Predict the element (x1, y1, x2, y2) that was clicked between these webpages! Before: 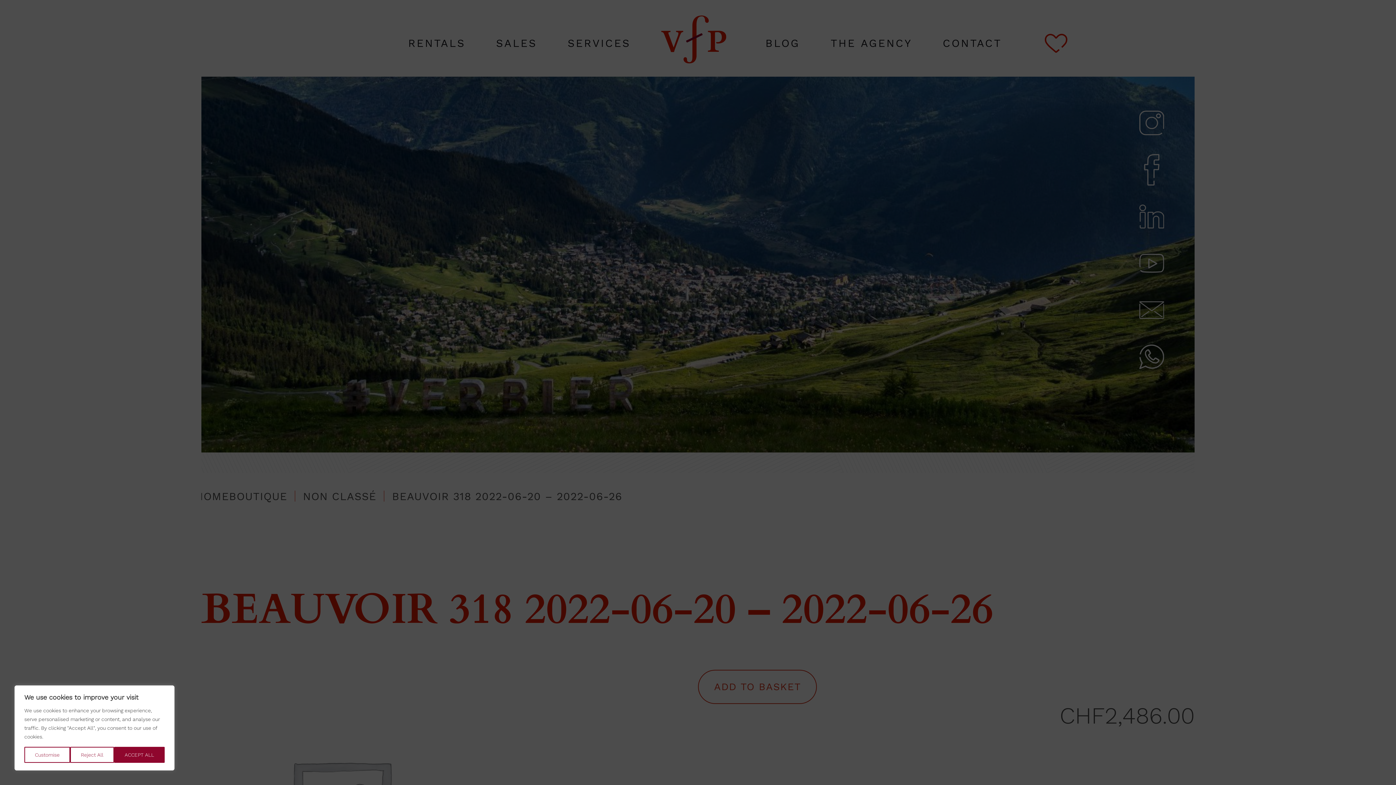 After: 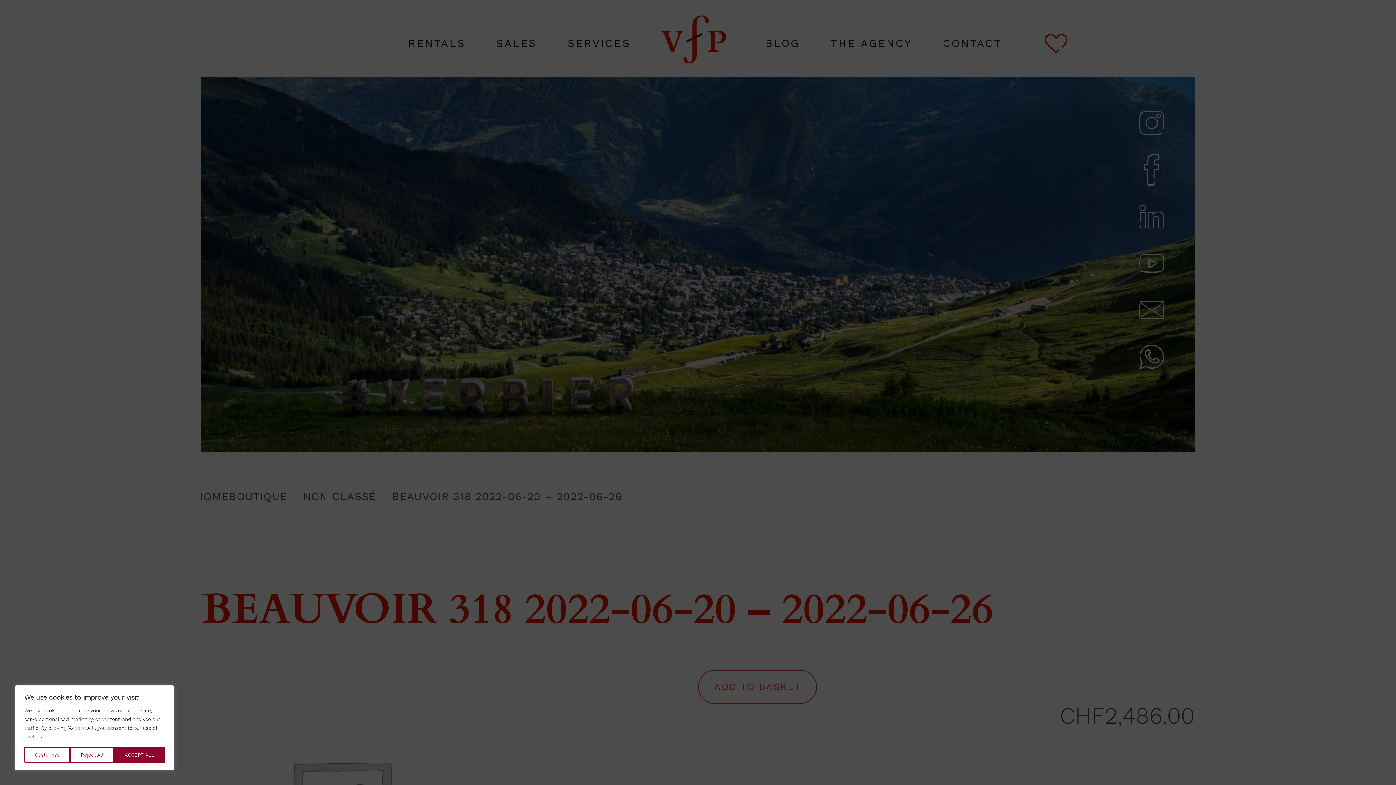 Action: bbox: (392, 490, 622, 502) label: BEAUVOIR 318 2022-06-20 – 2022-06-26